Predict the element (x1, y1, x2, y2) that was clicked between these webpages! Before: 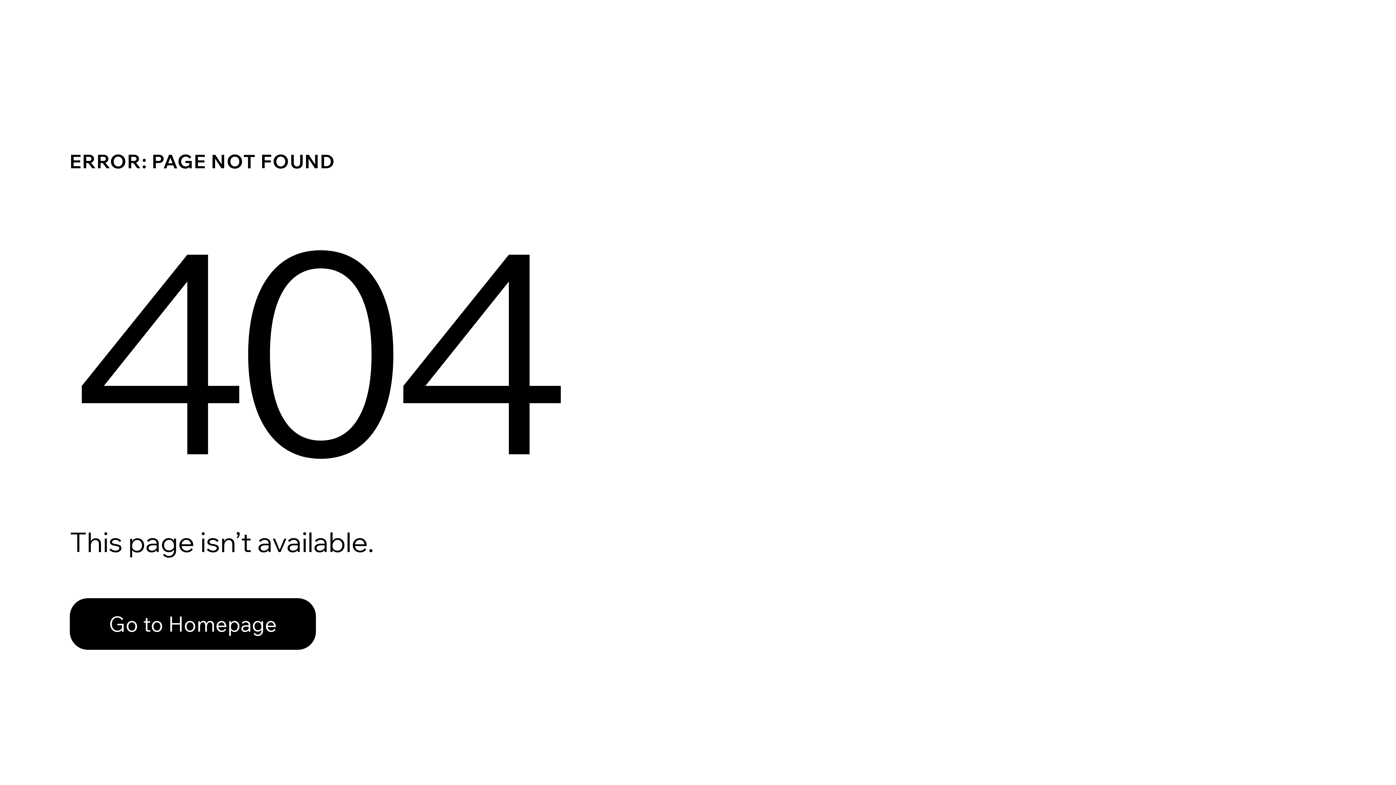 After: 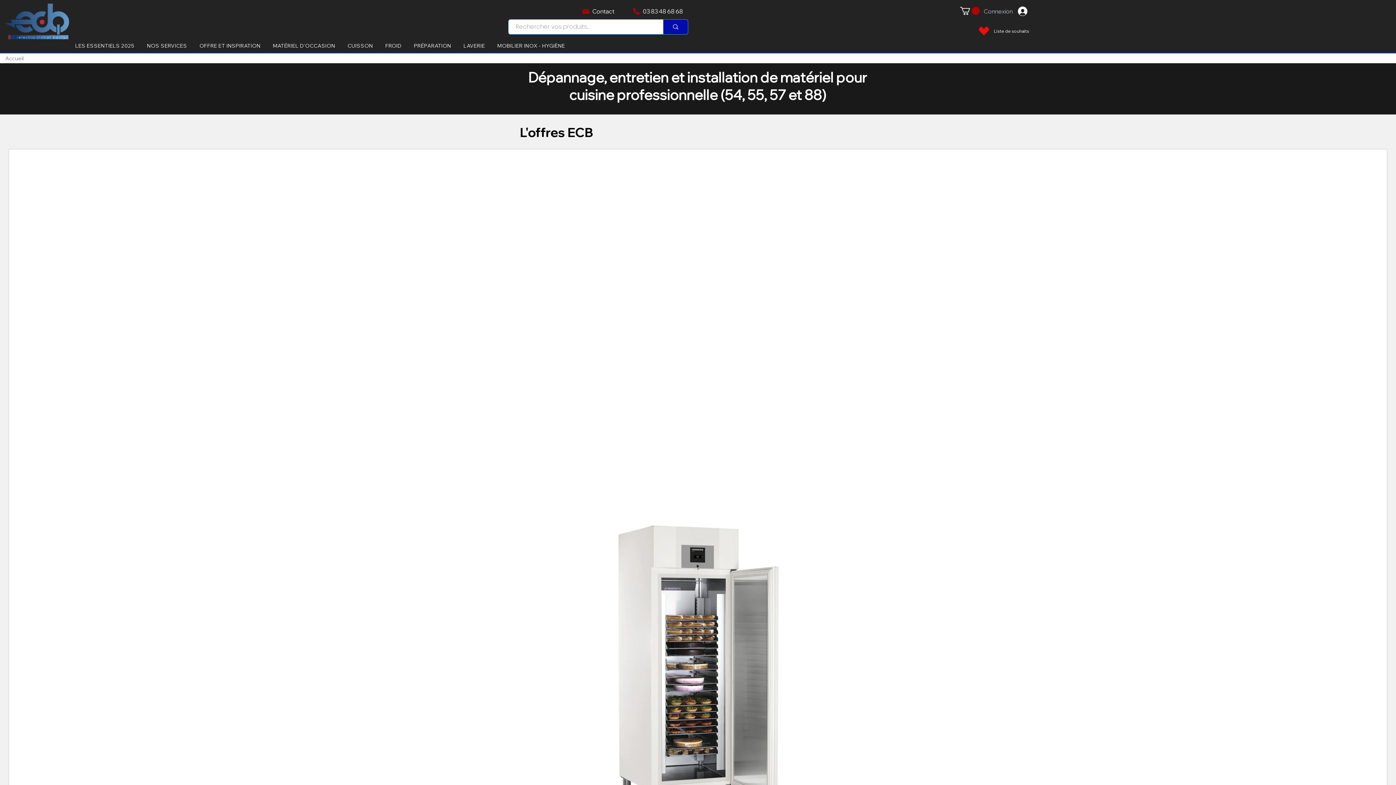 Action: label: Go to Homepage bbox: (69, 582, 768, 659)